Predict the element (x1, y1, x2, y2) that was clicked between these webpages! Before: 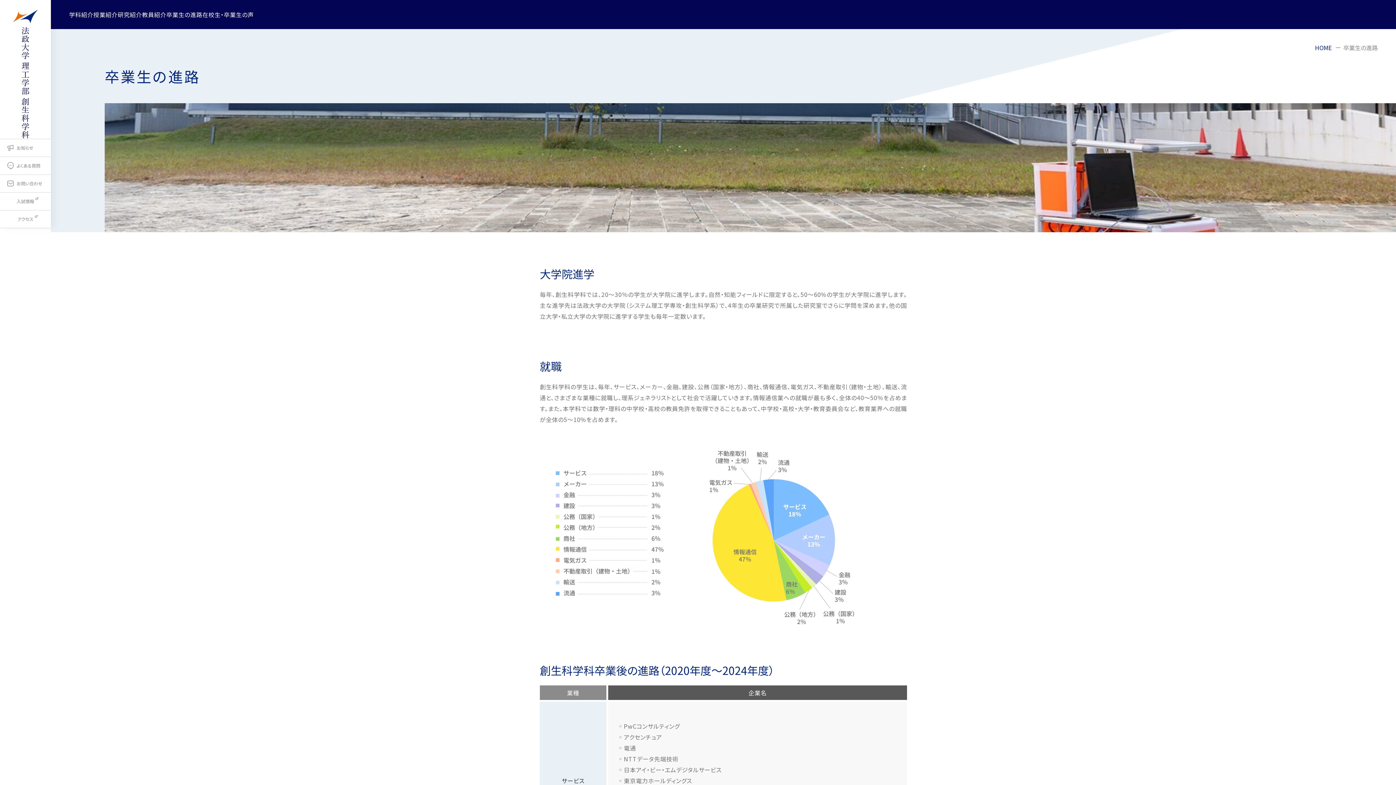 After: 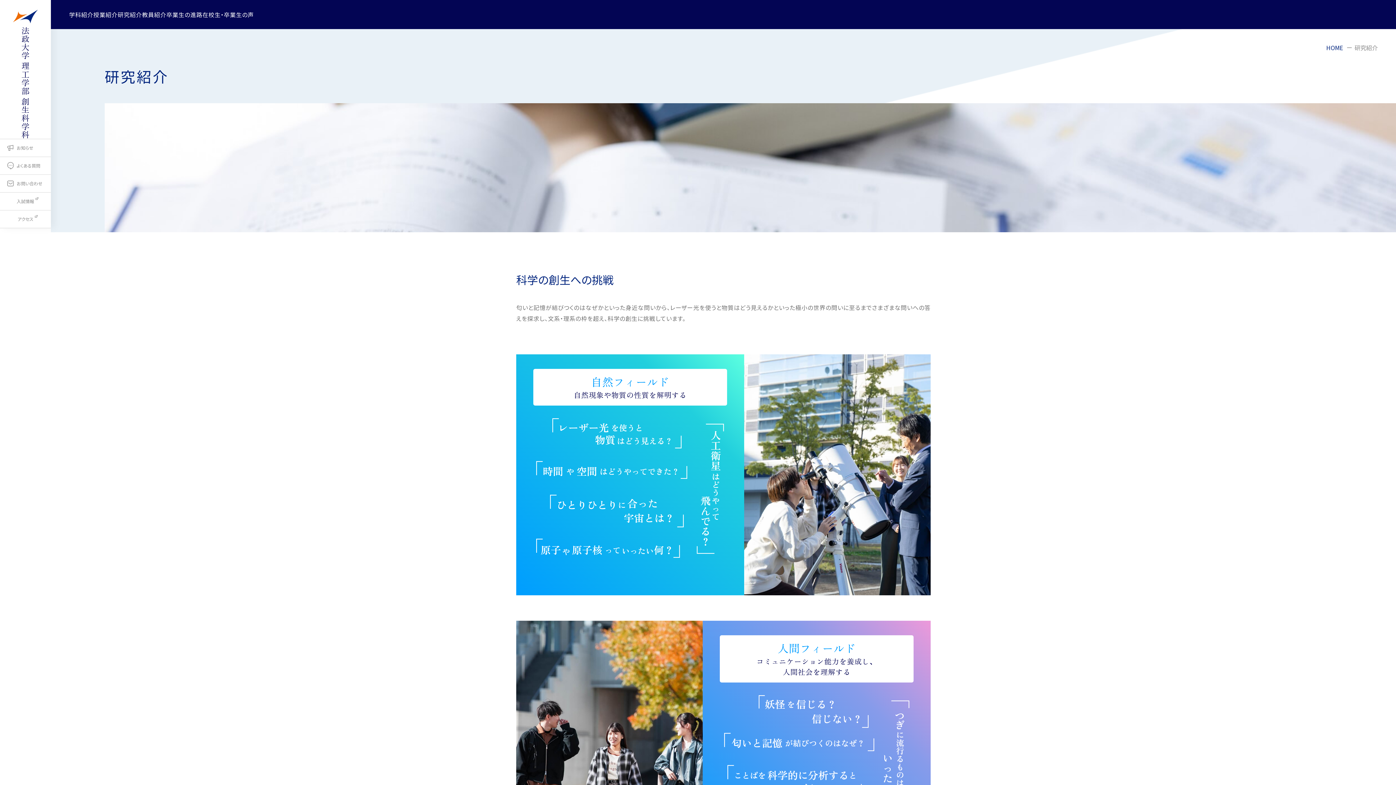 Action: bbox: (117, 10, 142, 18) label: 研究紹介